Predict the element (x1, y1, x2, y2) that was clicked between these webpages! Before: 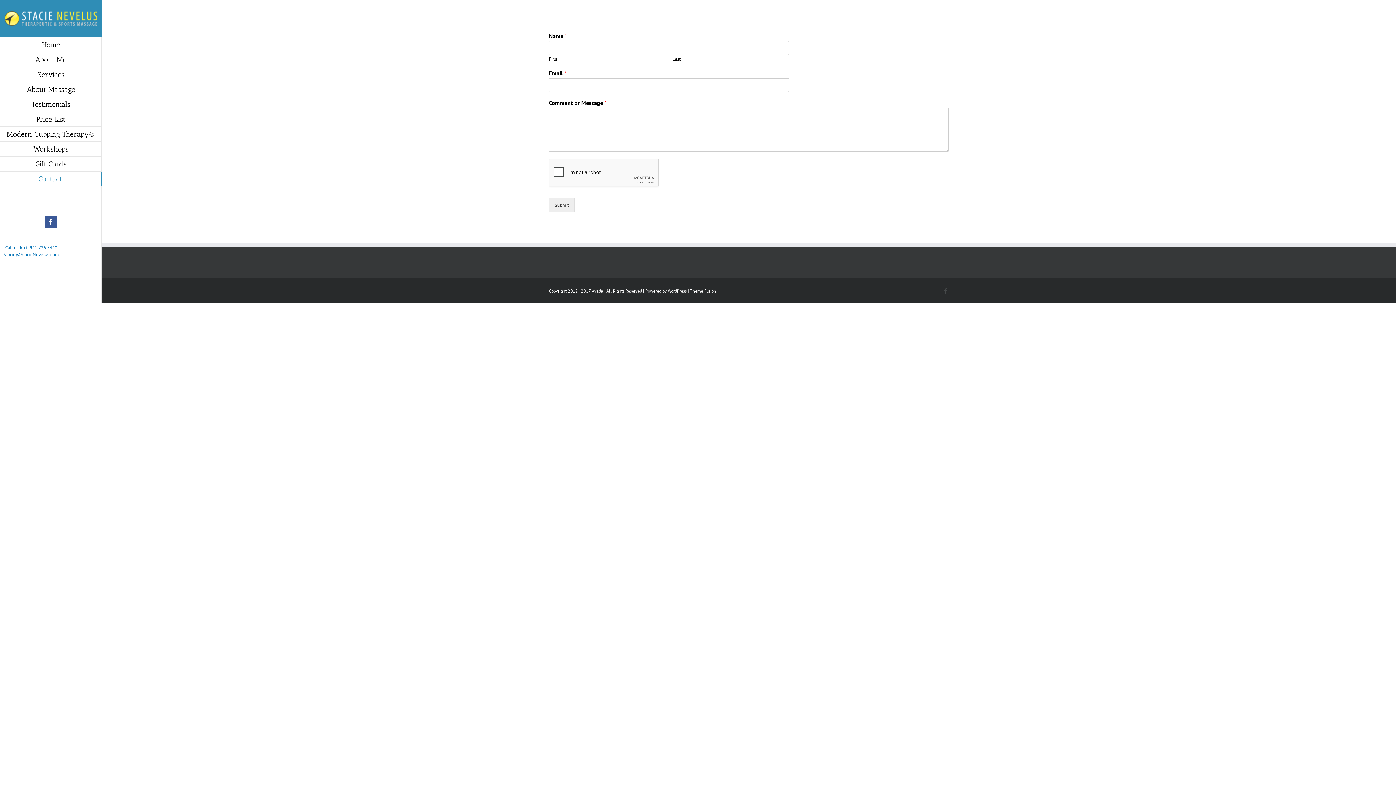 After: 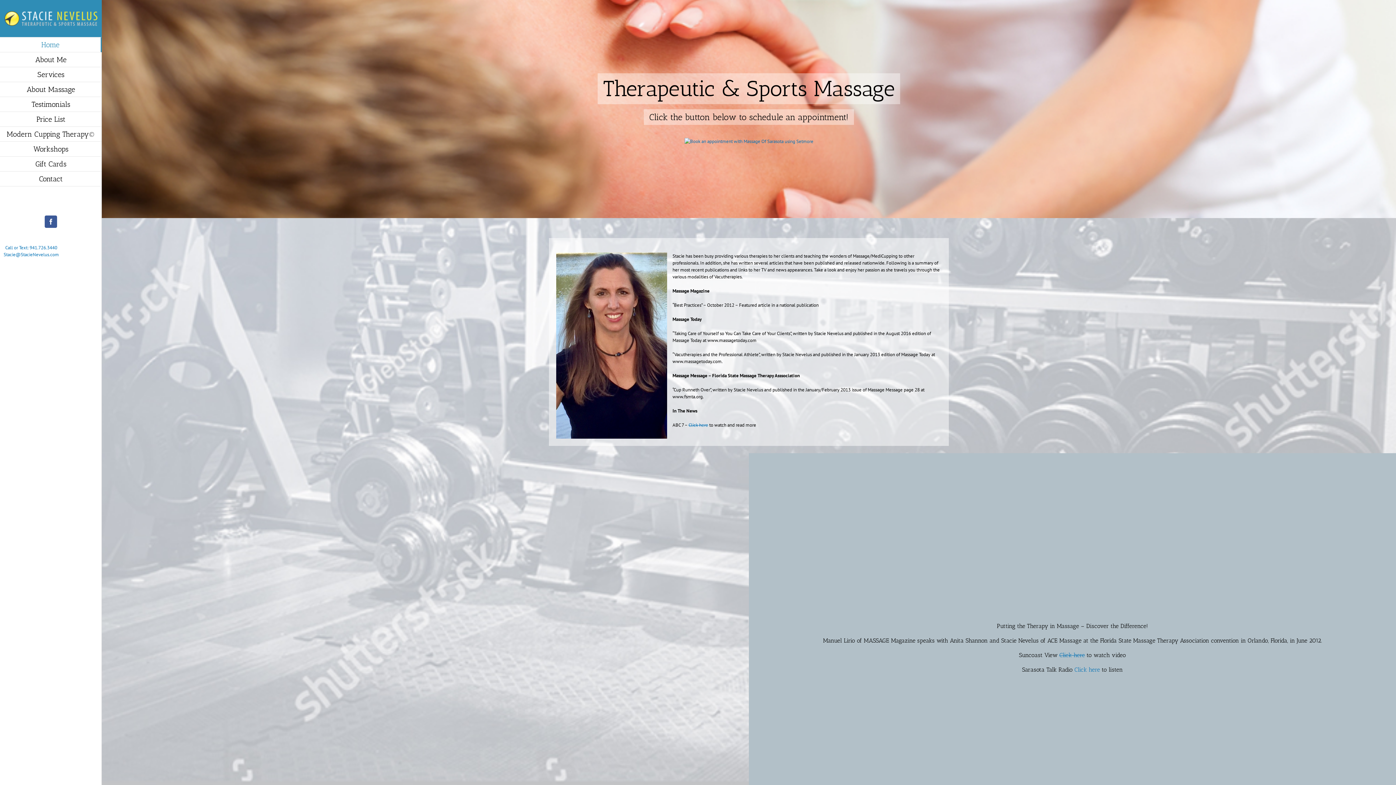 Action: bbox: (3, 11, 98, 25)